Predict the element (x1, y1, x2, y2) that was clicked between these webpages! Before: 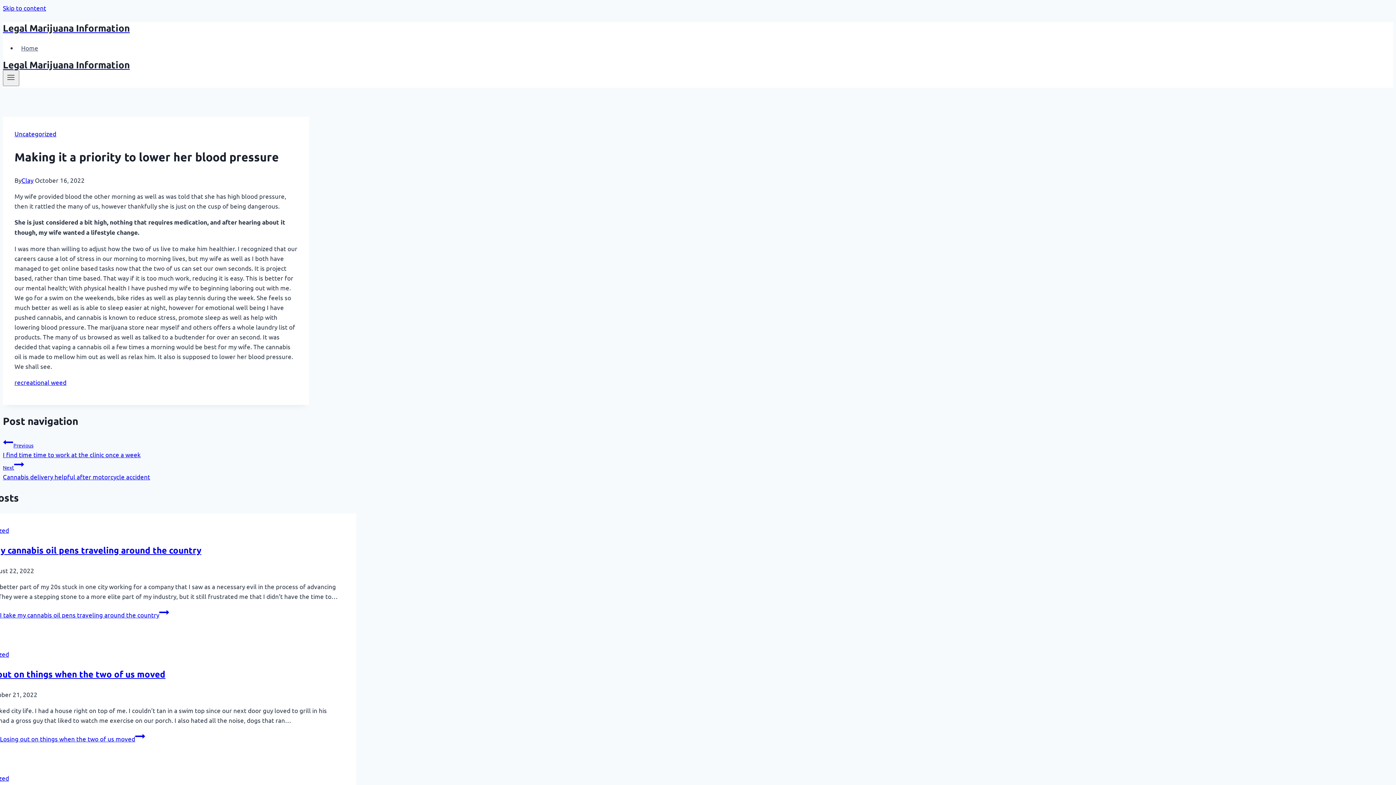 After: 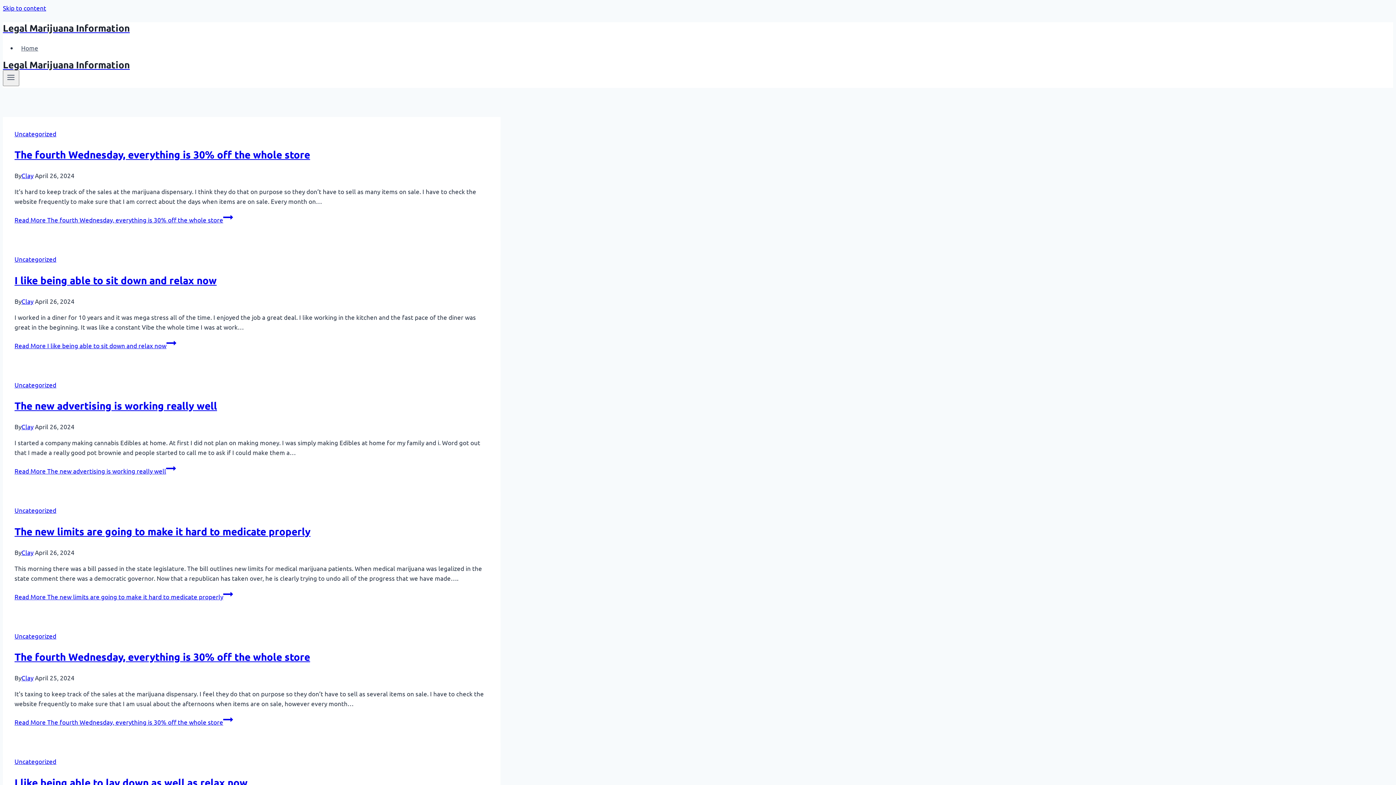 Action: bbox: (2, 22, 500, 33) label: Legal Marijuana Information